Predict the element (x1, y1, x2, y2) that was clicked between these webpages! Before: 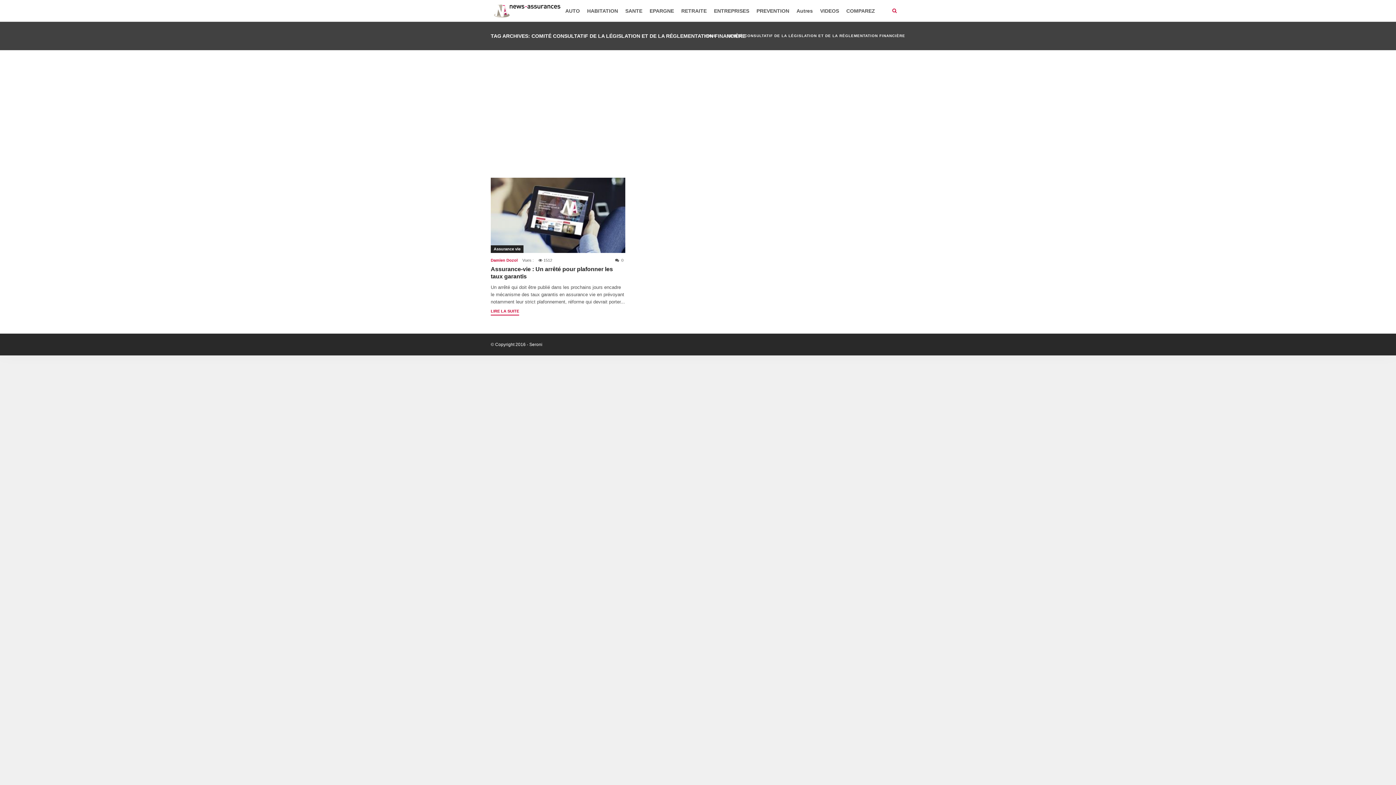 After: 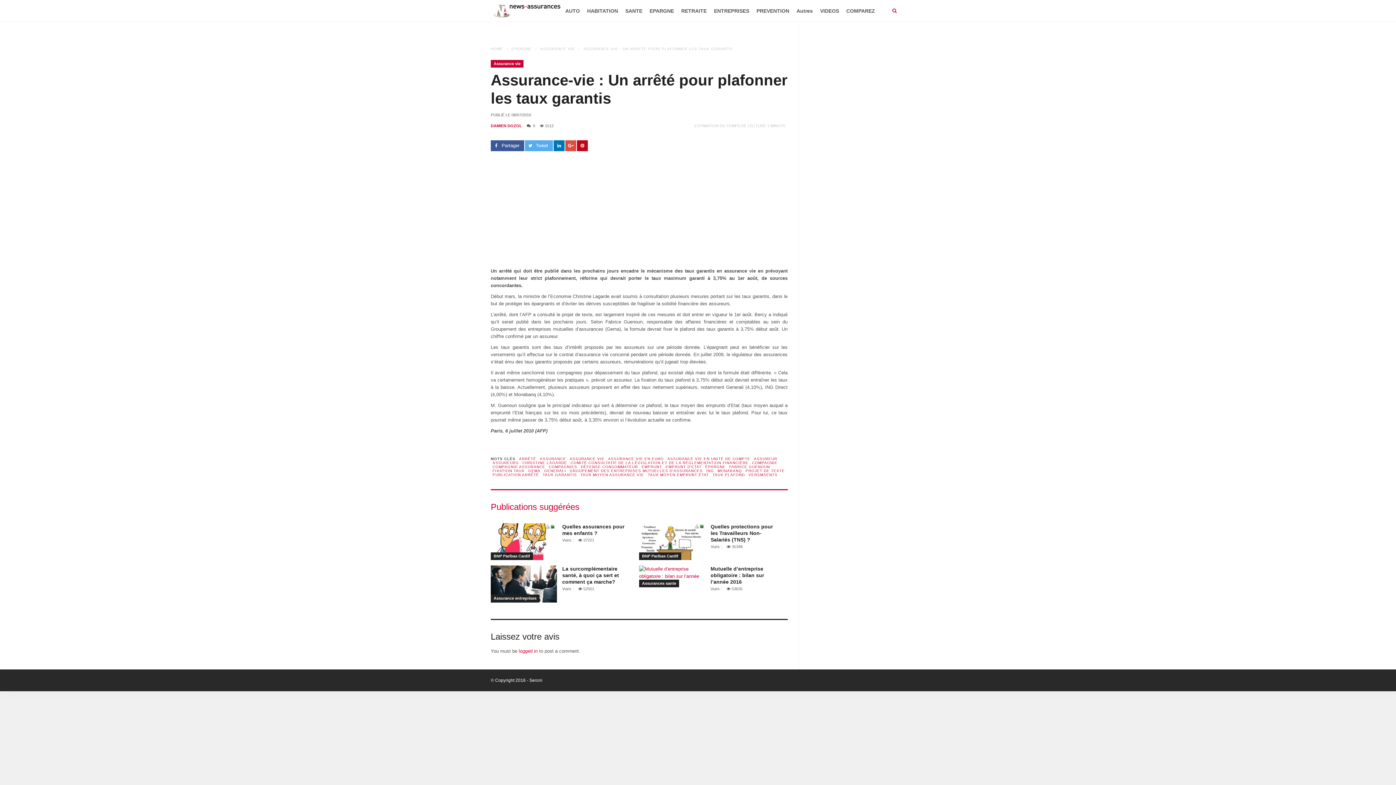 Action: bbox: (490, 177, 625, 253)